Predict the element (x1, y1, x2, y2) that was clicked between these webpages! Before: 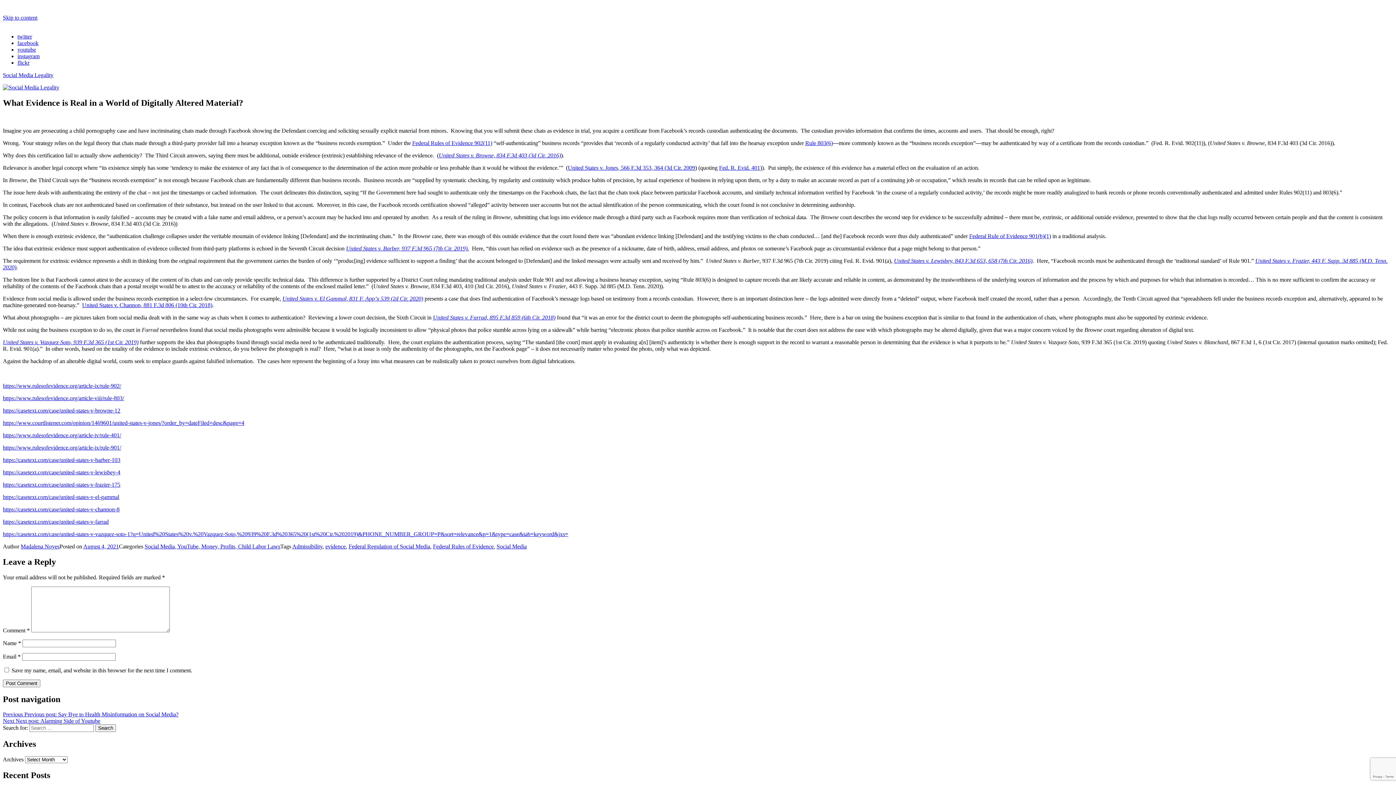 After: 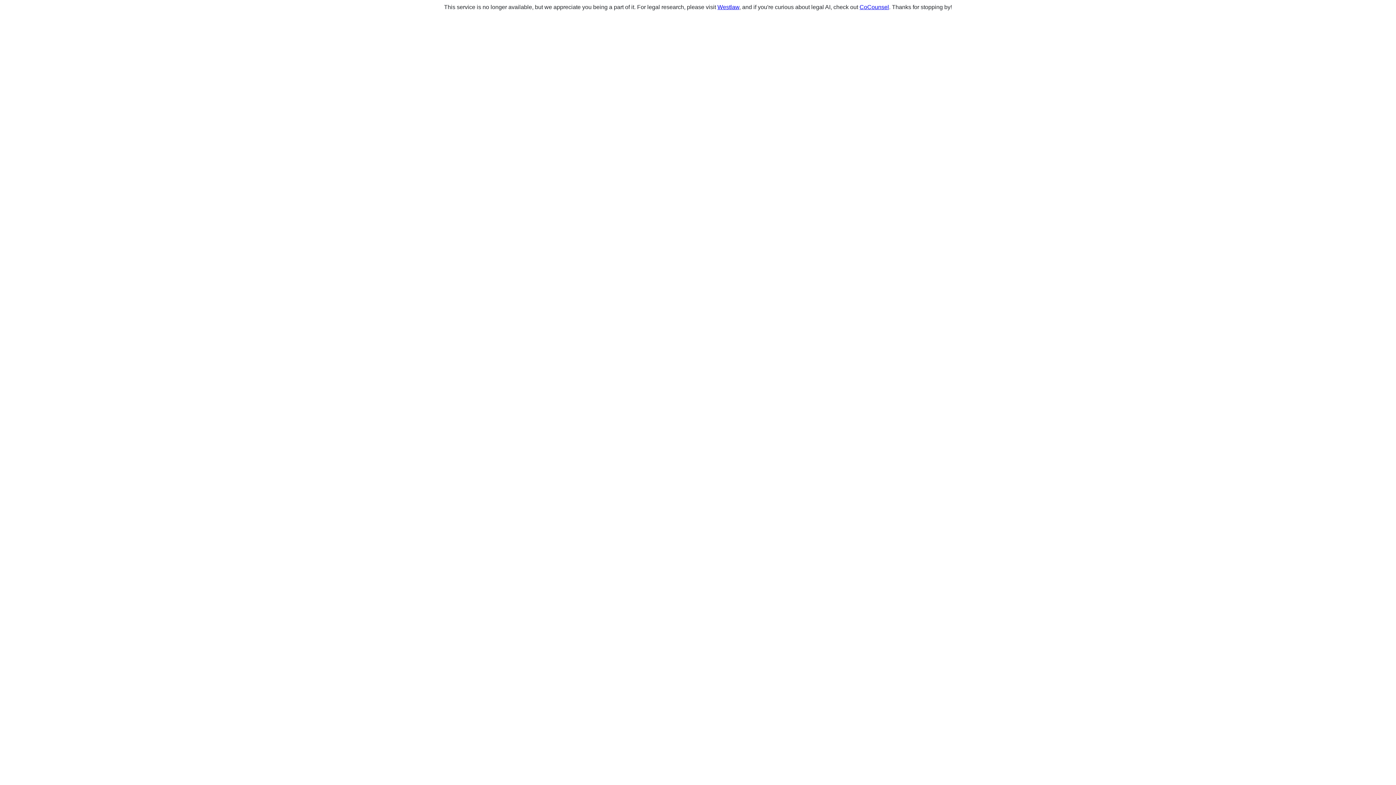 Action: label: https://casetext.com/case/united-states-v-frazier-175 bbox: (2, 481, 120, 487)